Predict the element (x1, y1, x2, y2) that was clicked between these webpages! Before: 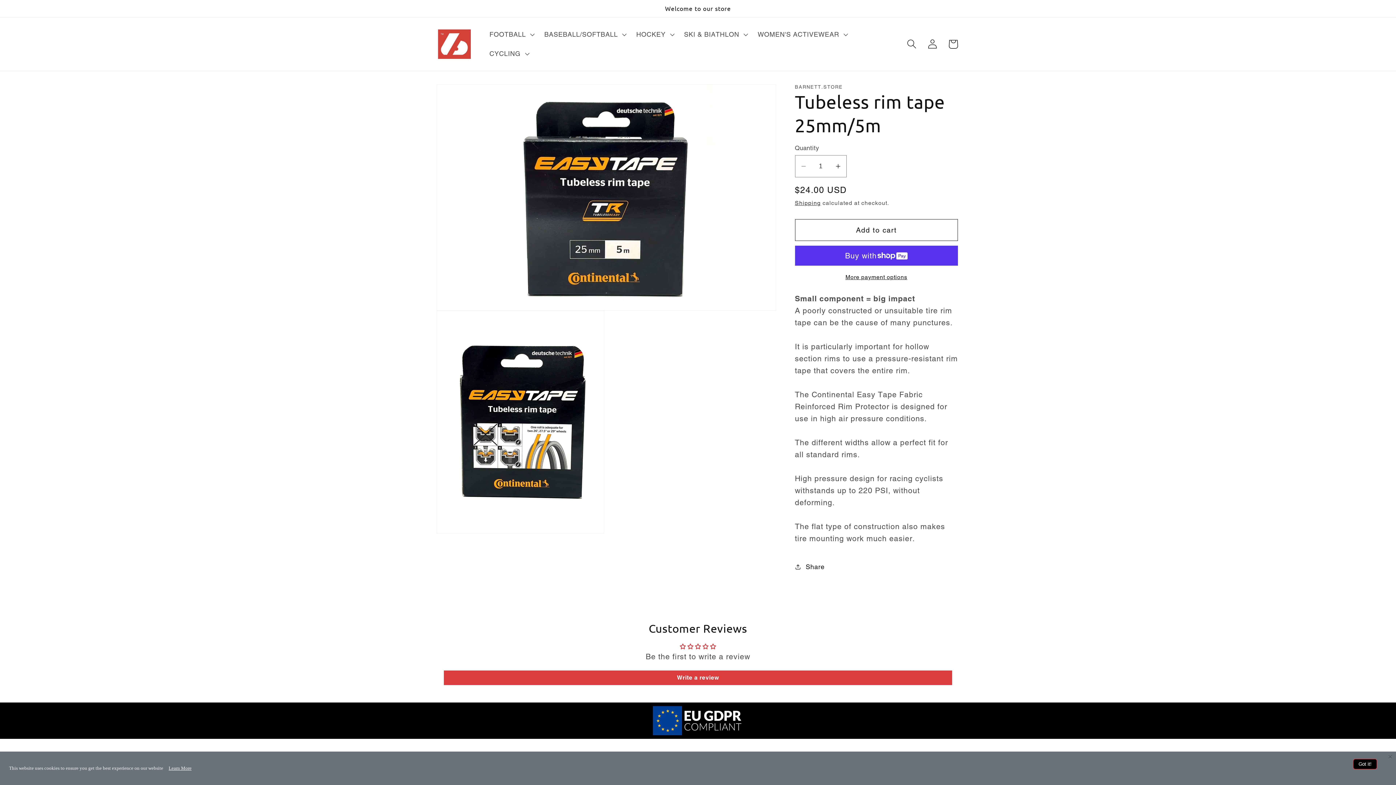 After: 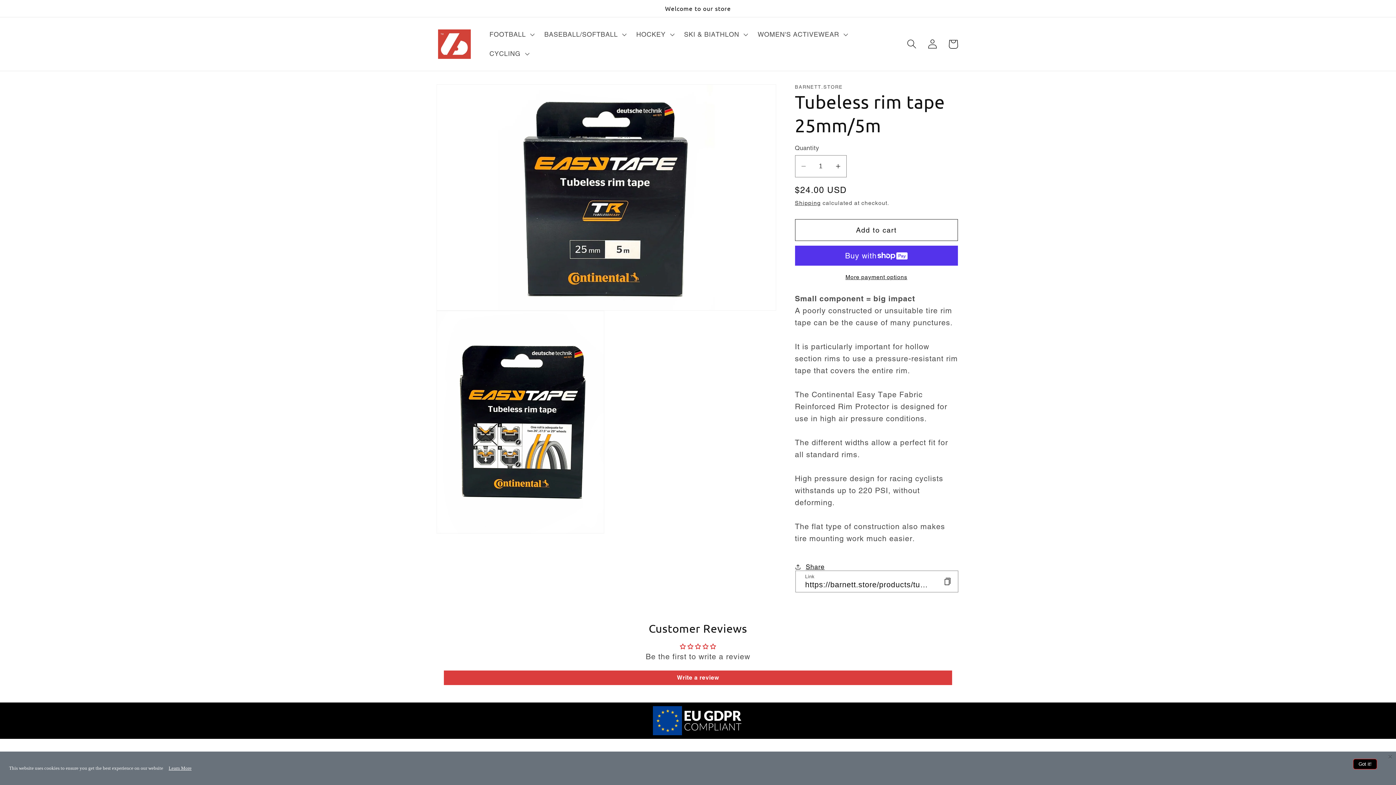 Action: bbox: (795, 556, 824, 577) label: Share